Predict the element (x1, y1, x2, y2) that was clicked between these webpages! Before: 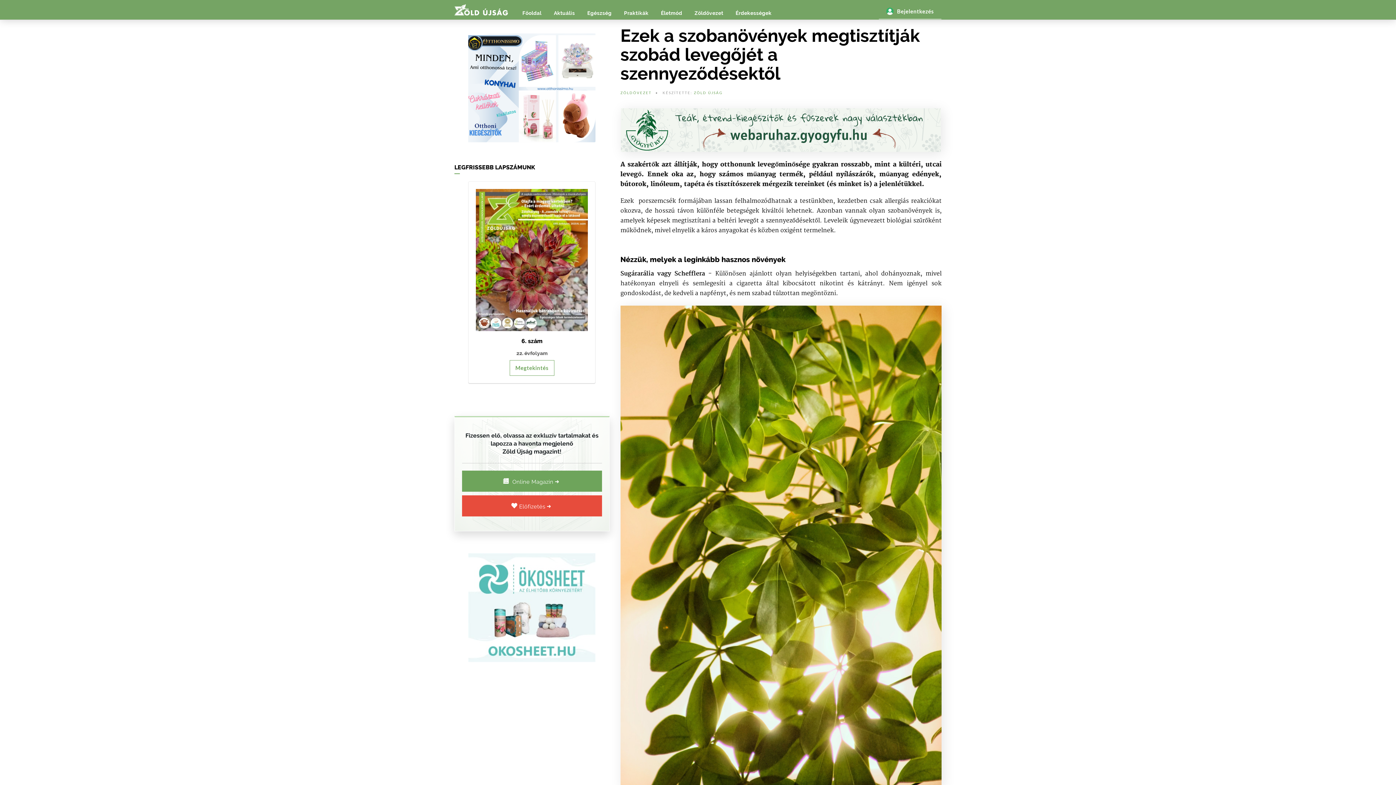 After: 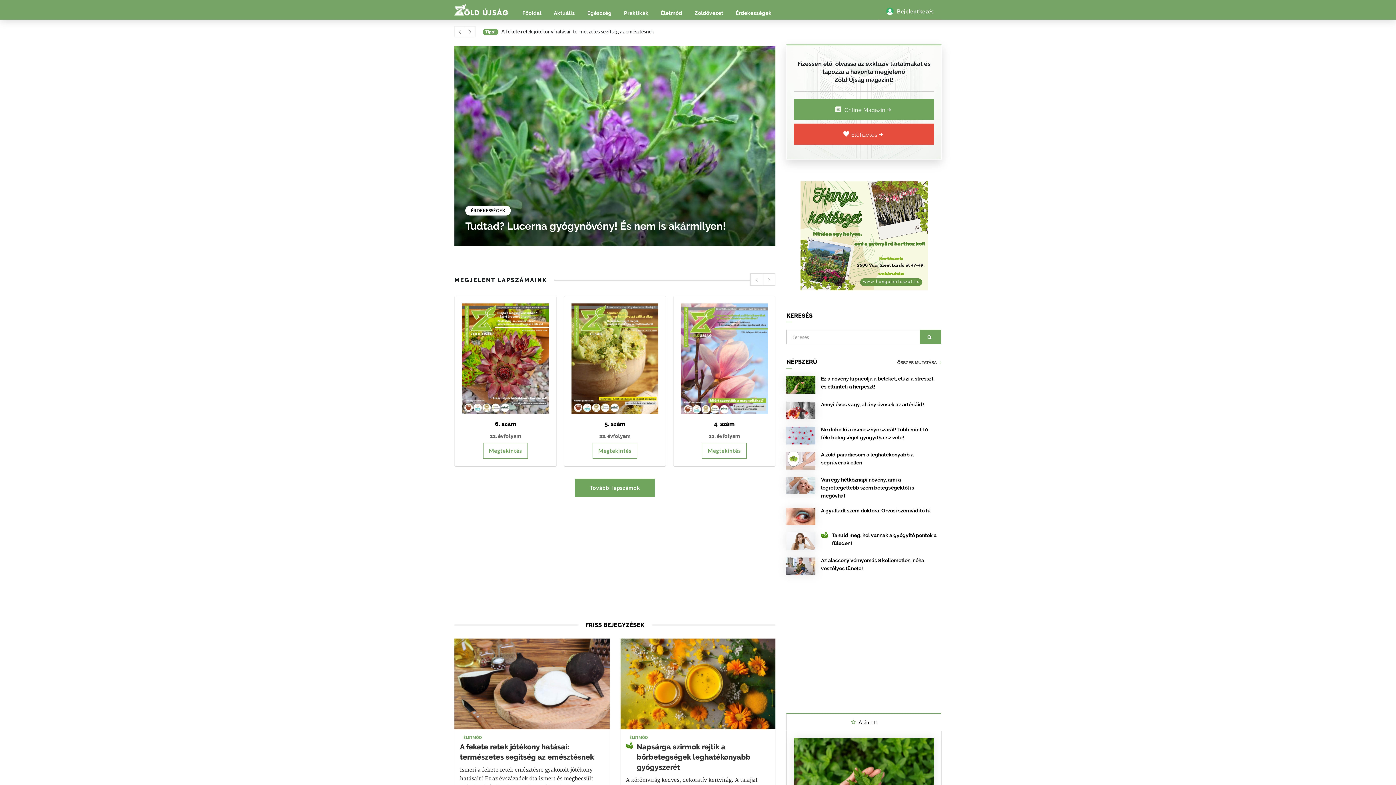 Action: bbox: (454, 6, 507, 12)